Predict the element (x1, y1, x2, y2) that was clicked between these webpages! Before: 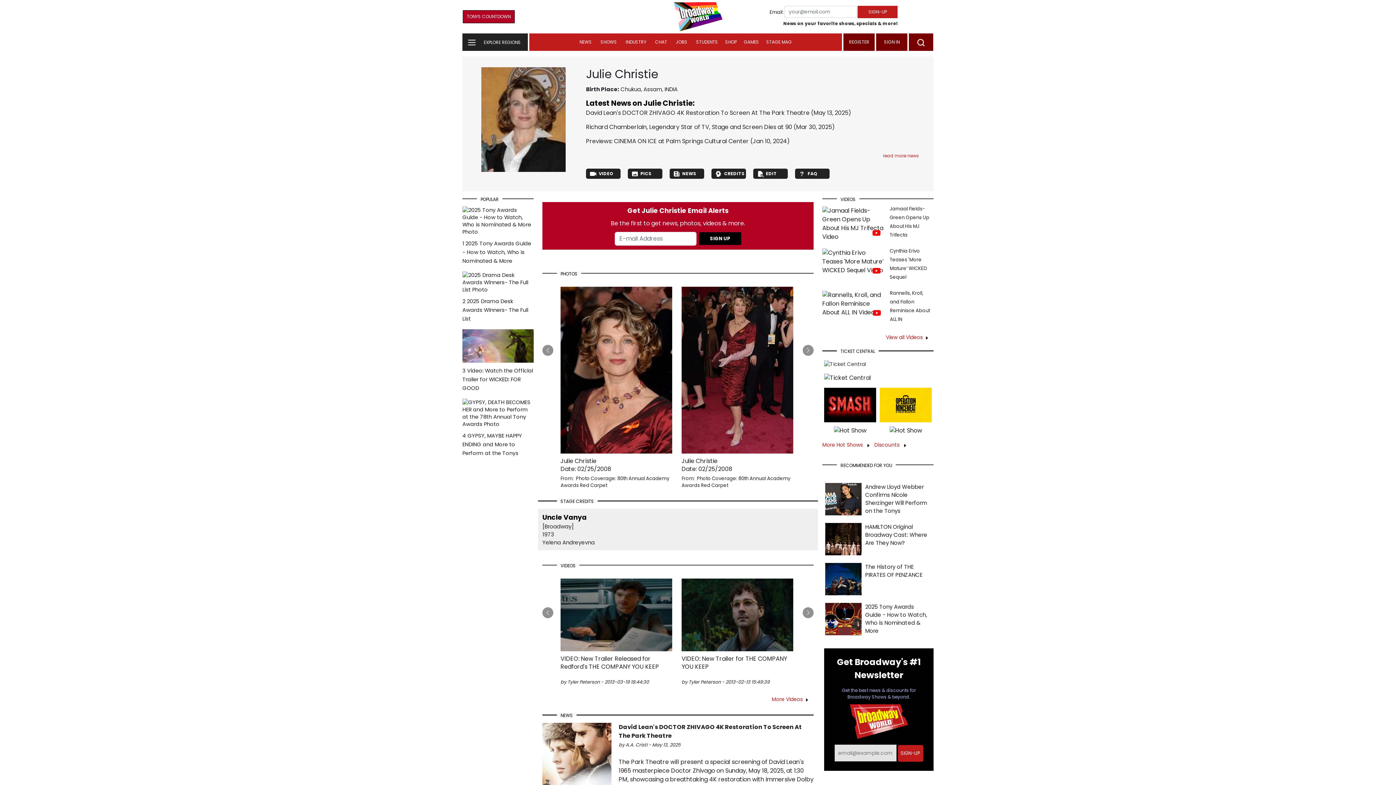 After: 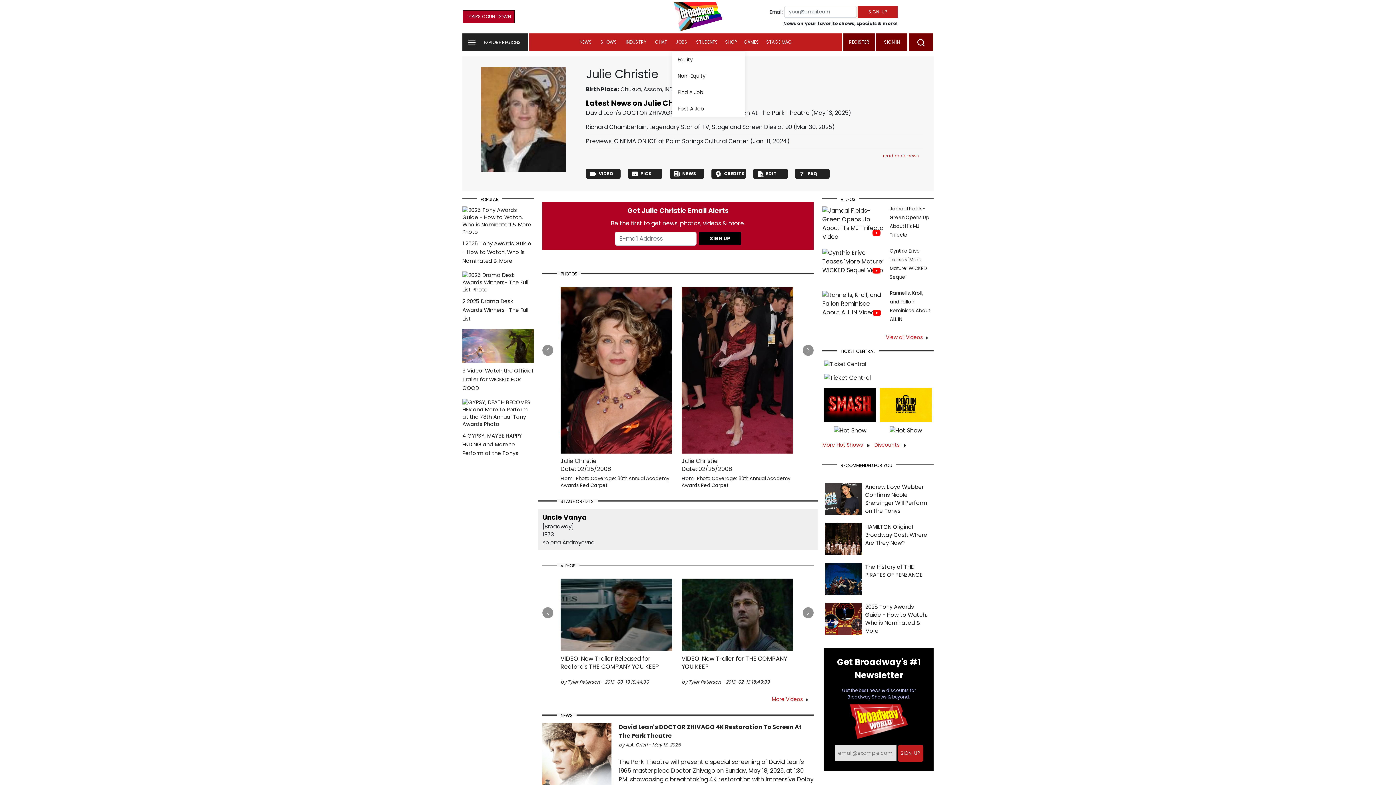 Action: bbox: (672, 33, 691, 50) label: JOBS